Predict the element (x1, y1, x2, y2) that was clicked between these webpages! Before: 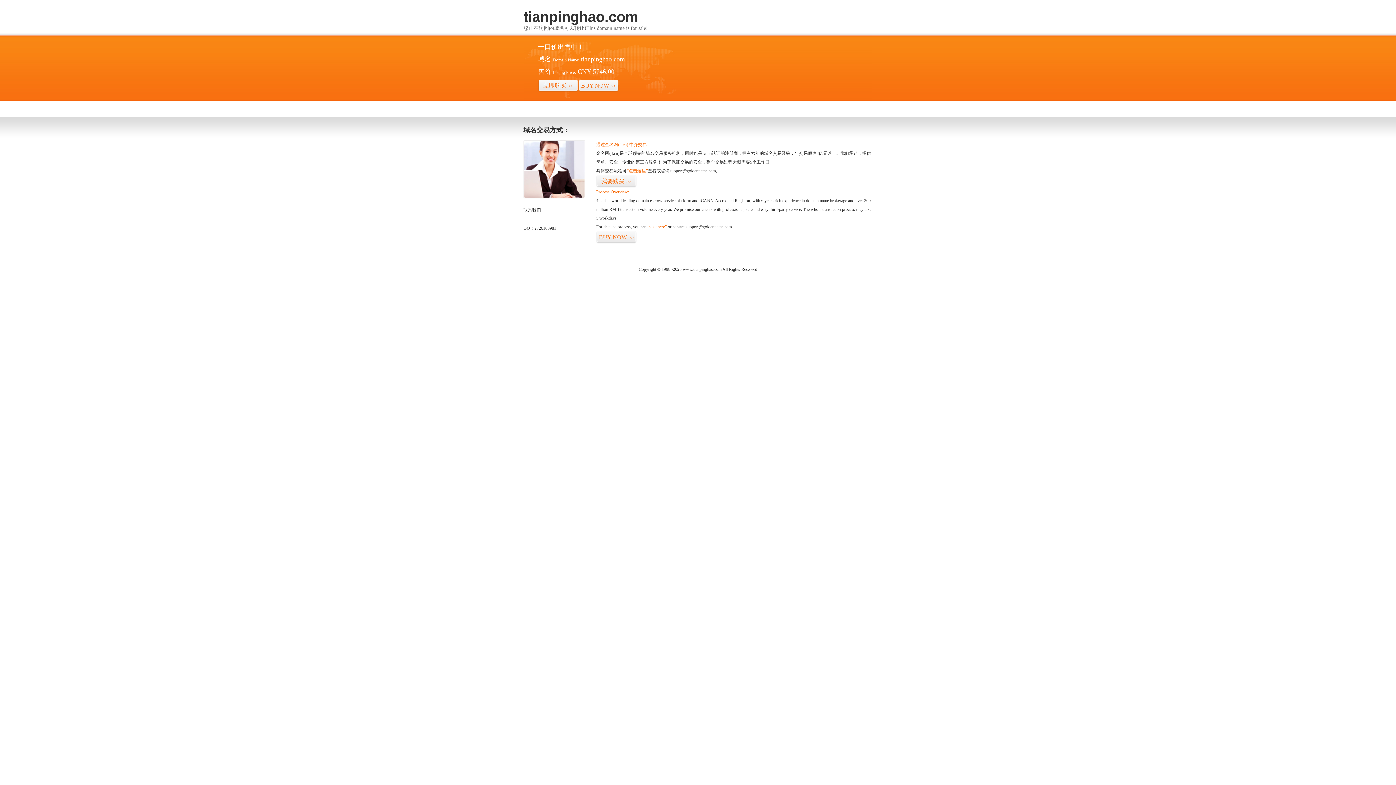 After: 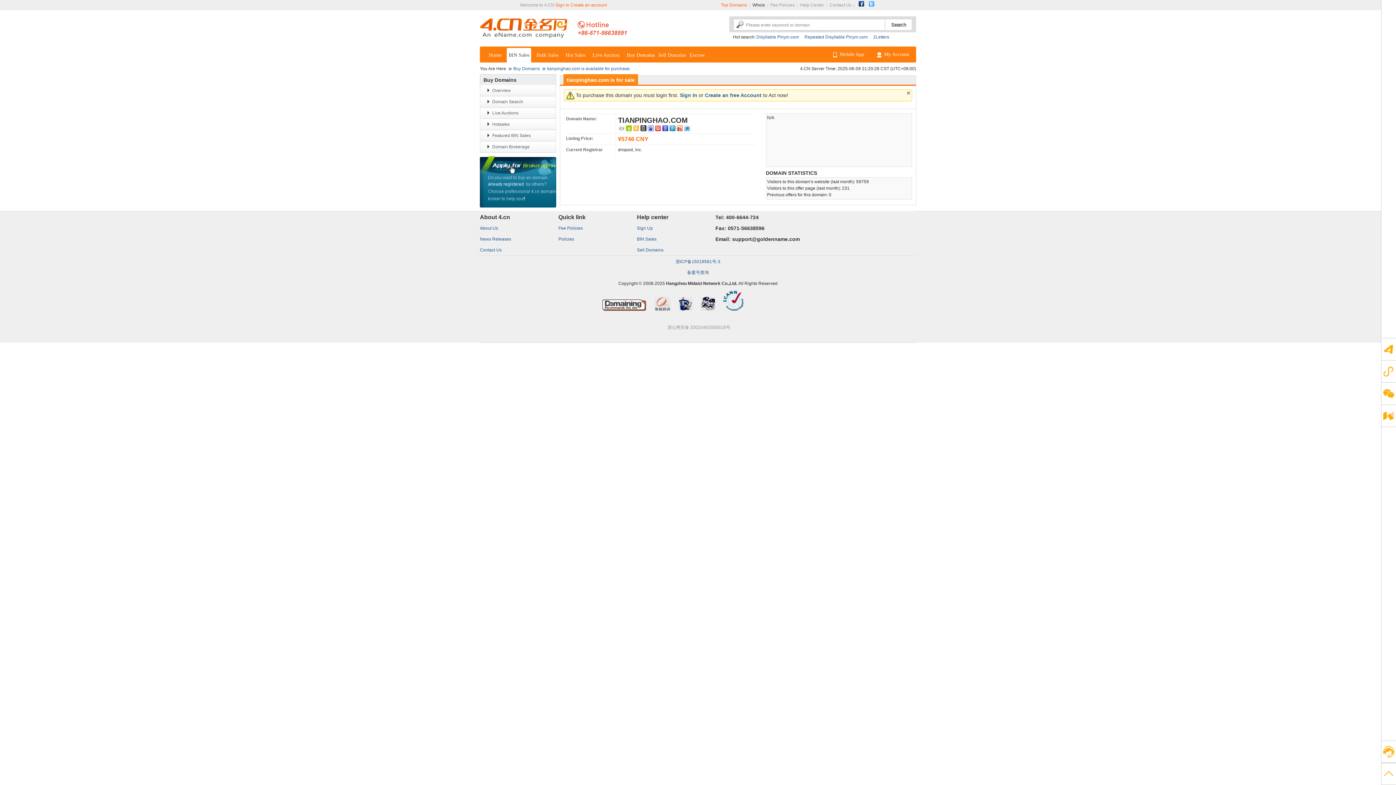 Action: bbox: (647, 224, 666, 229) label: “visit here”